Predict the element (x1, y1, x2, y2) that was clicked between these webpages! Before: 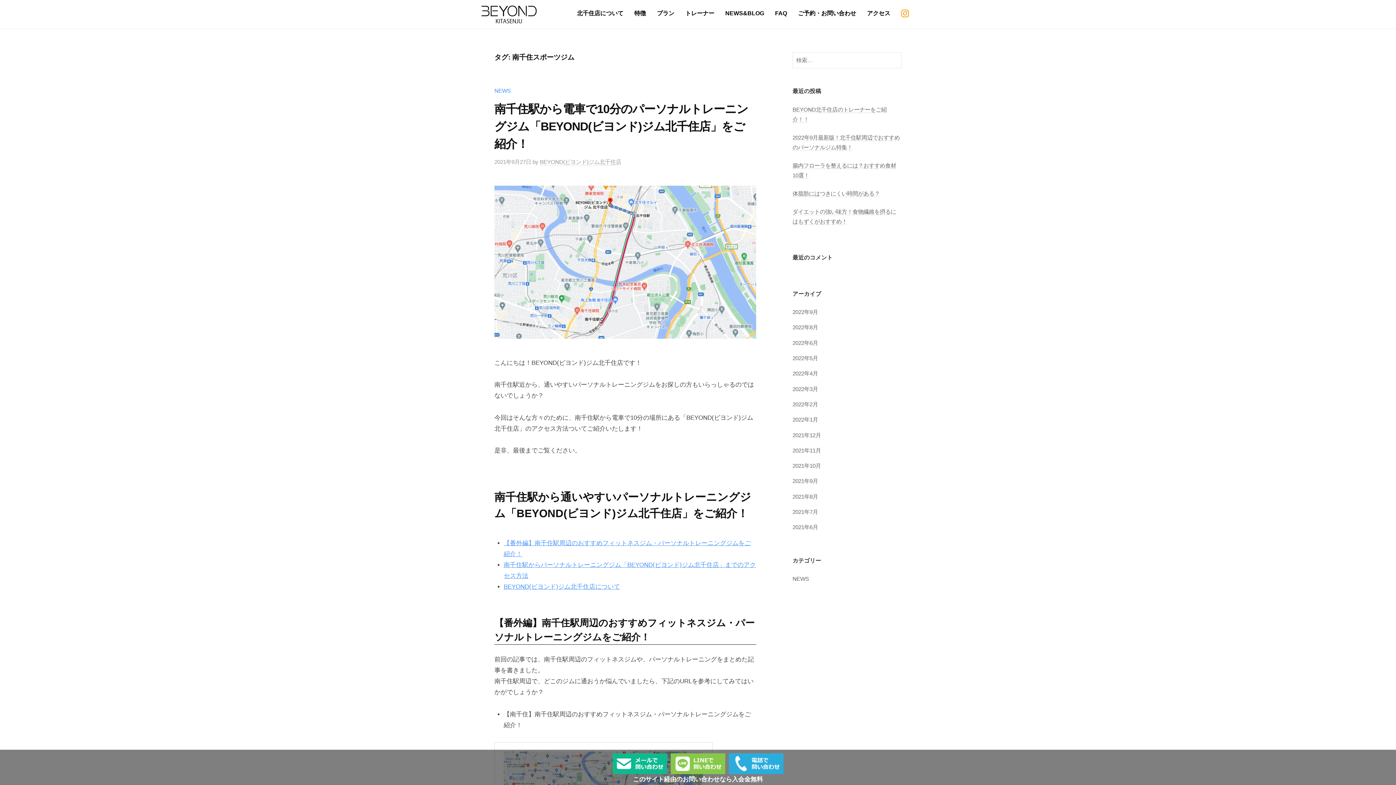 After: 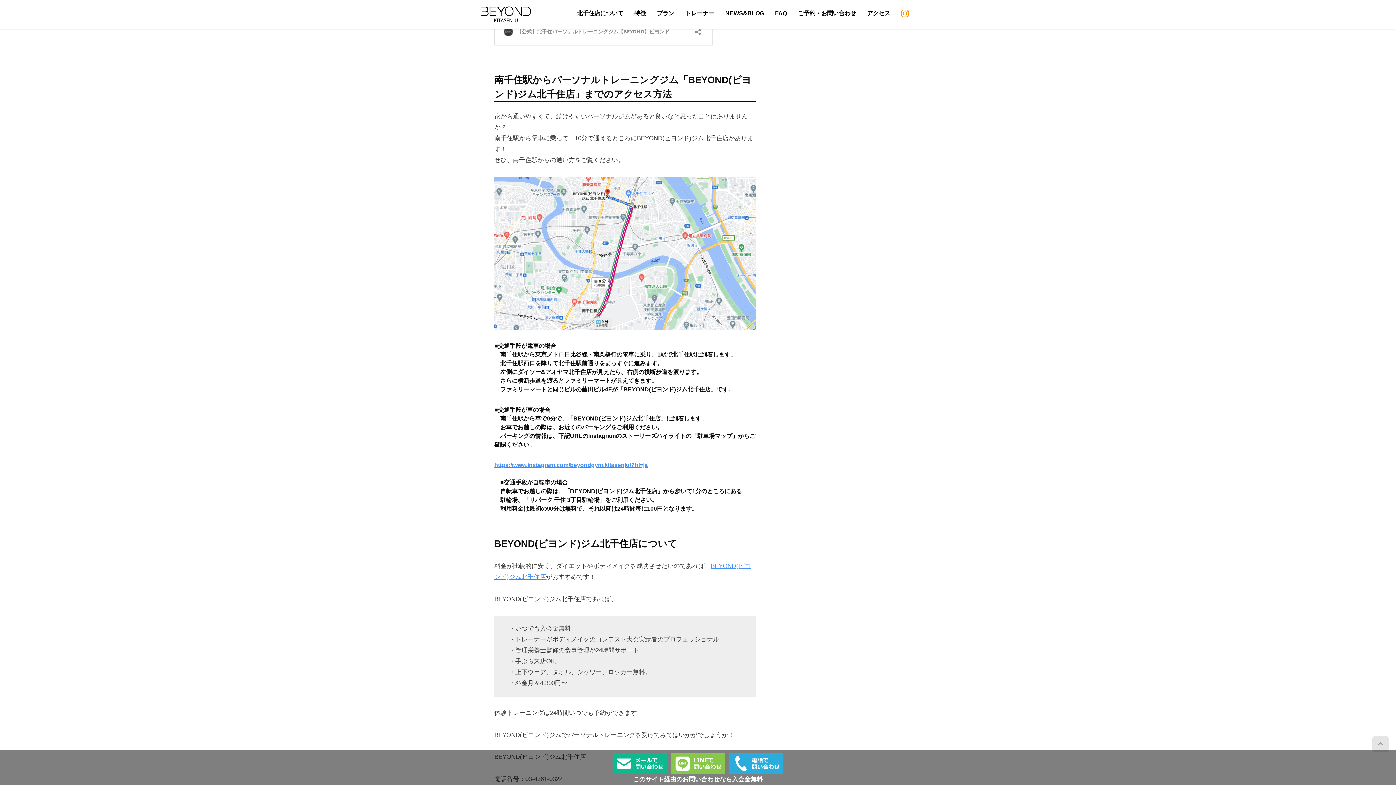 Action: bbox: (861, 3, 896, 22) label: アクセス